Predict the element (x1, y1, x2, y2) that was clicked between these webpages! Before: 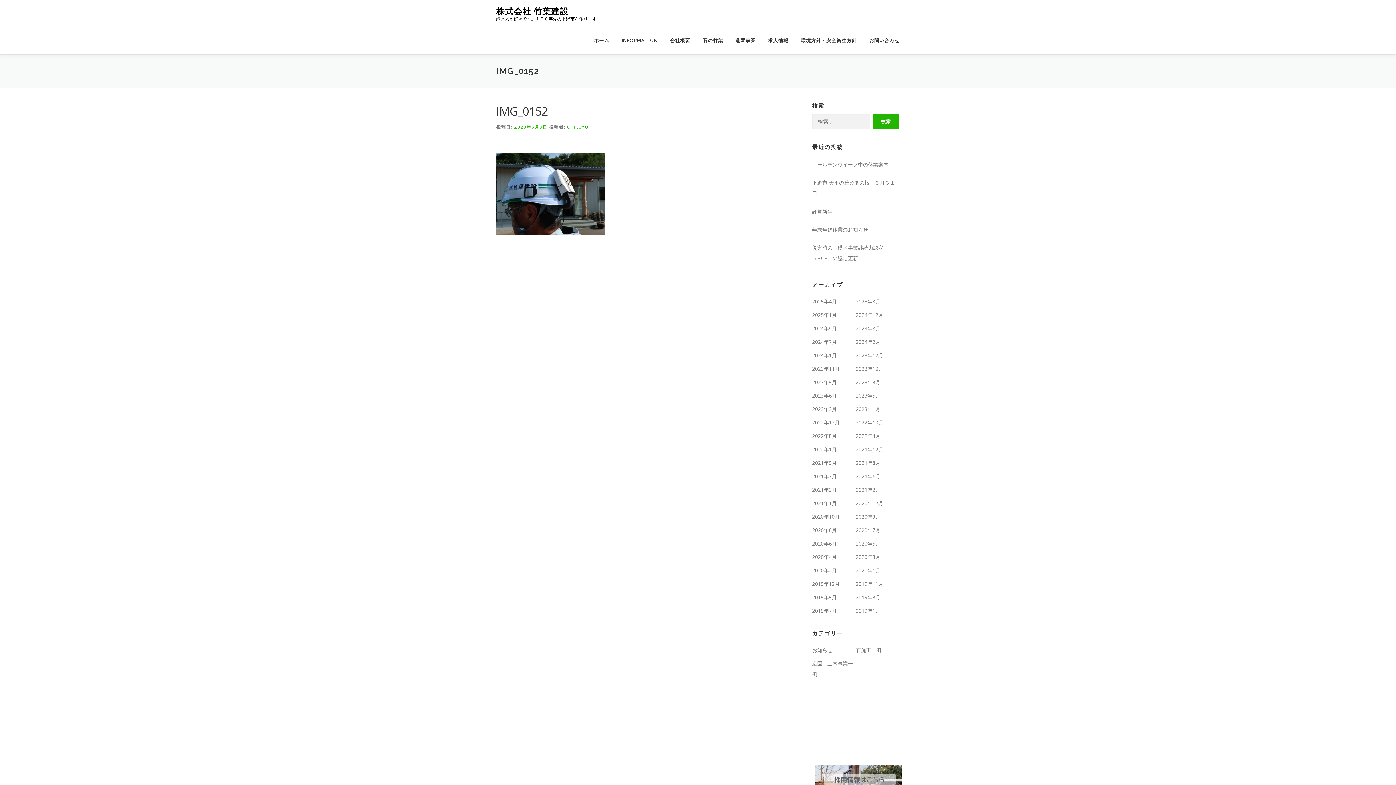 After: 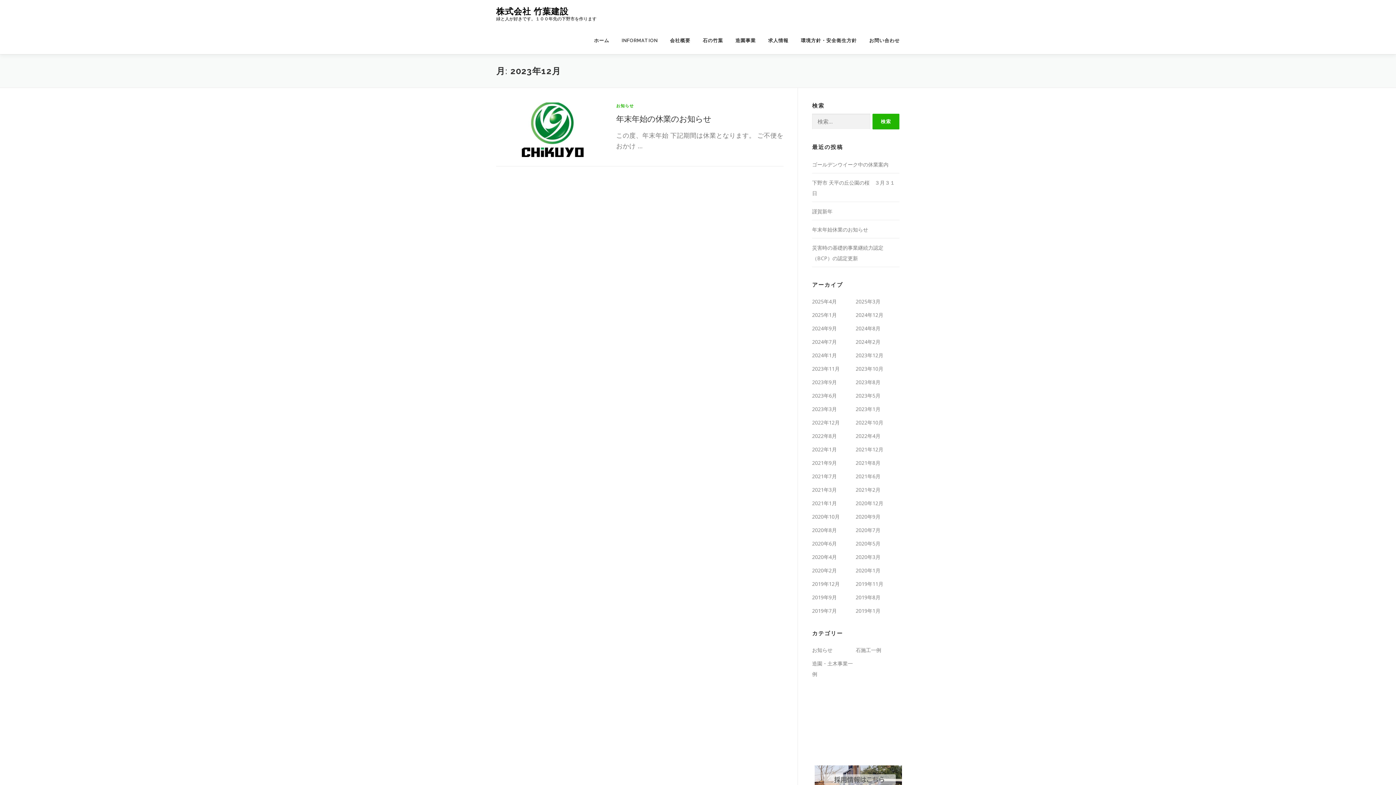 Action: bbox: (856, 352, 883, 358) label: 2023年12月